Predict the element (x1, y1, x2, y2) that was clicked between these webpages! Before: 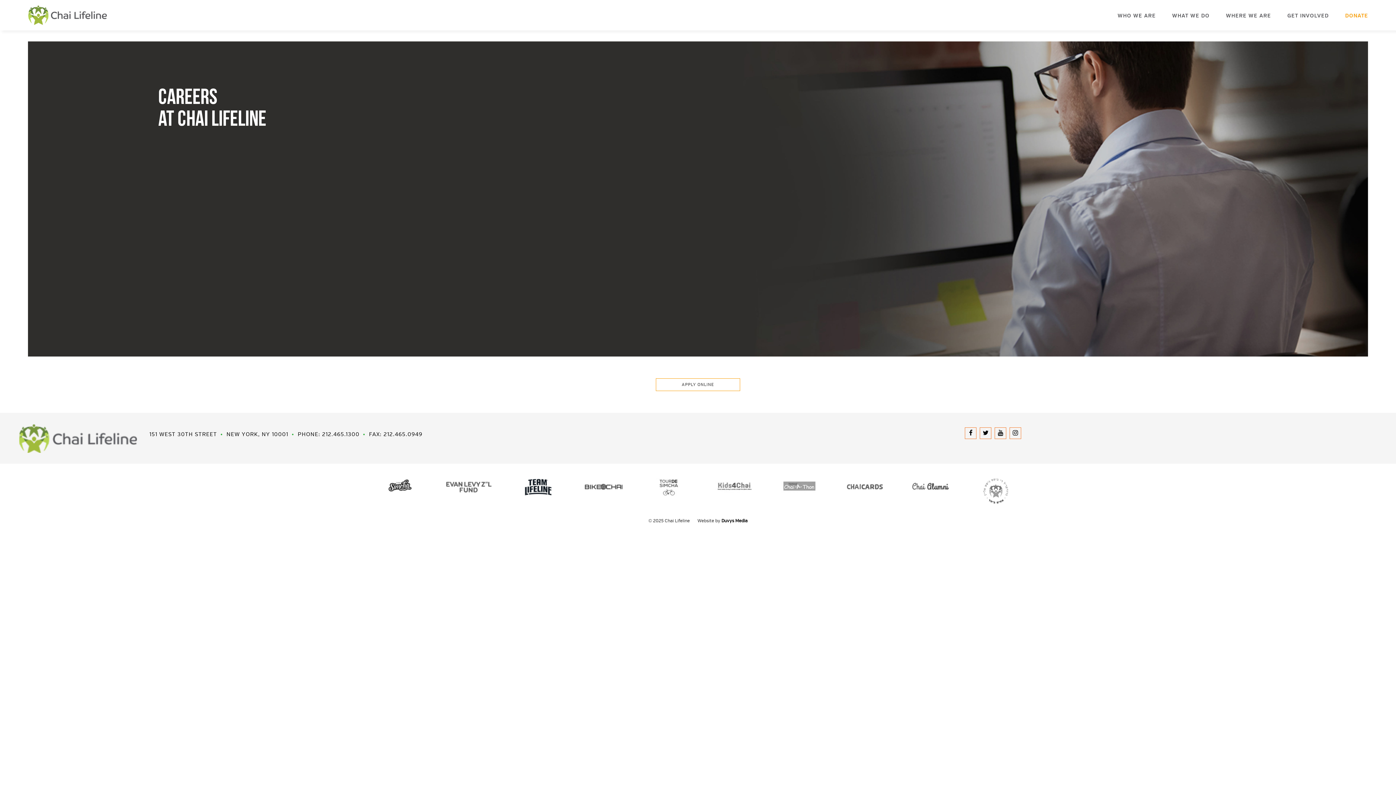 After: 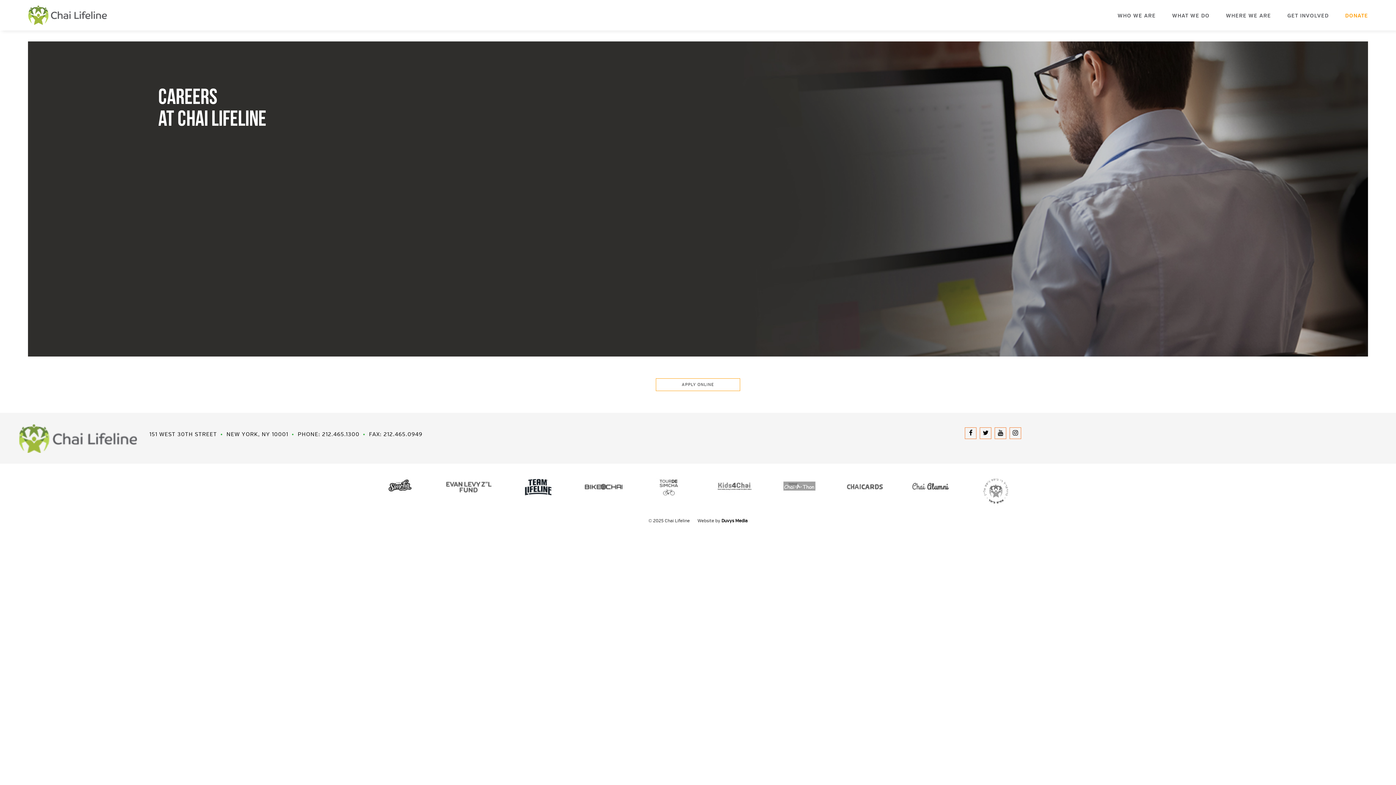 Action: bbox: (846, 478, 883, 504)